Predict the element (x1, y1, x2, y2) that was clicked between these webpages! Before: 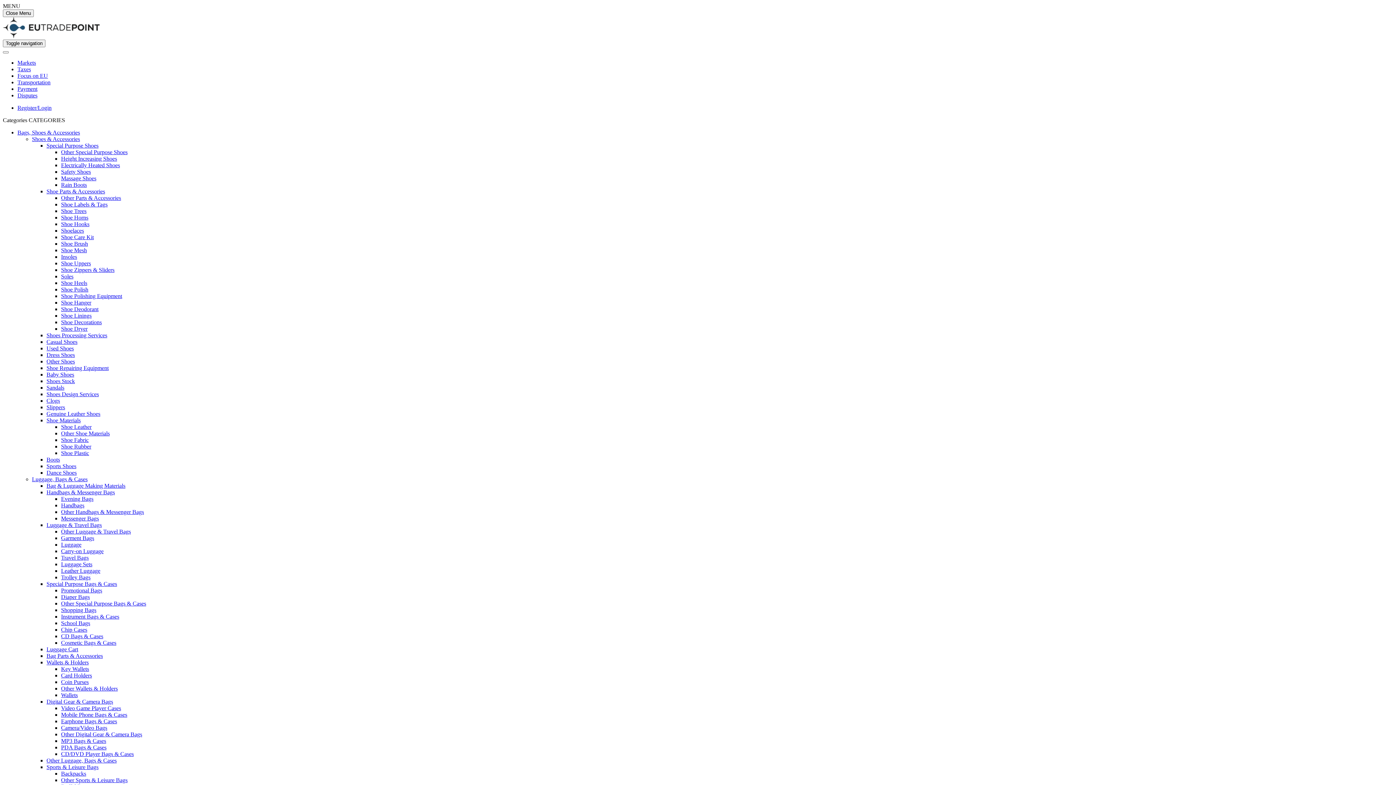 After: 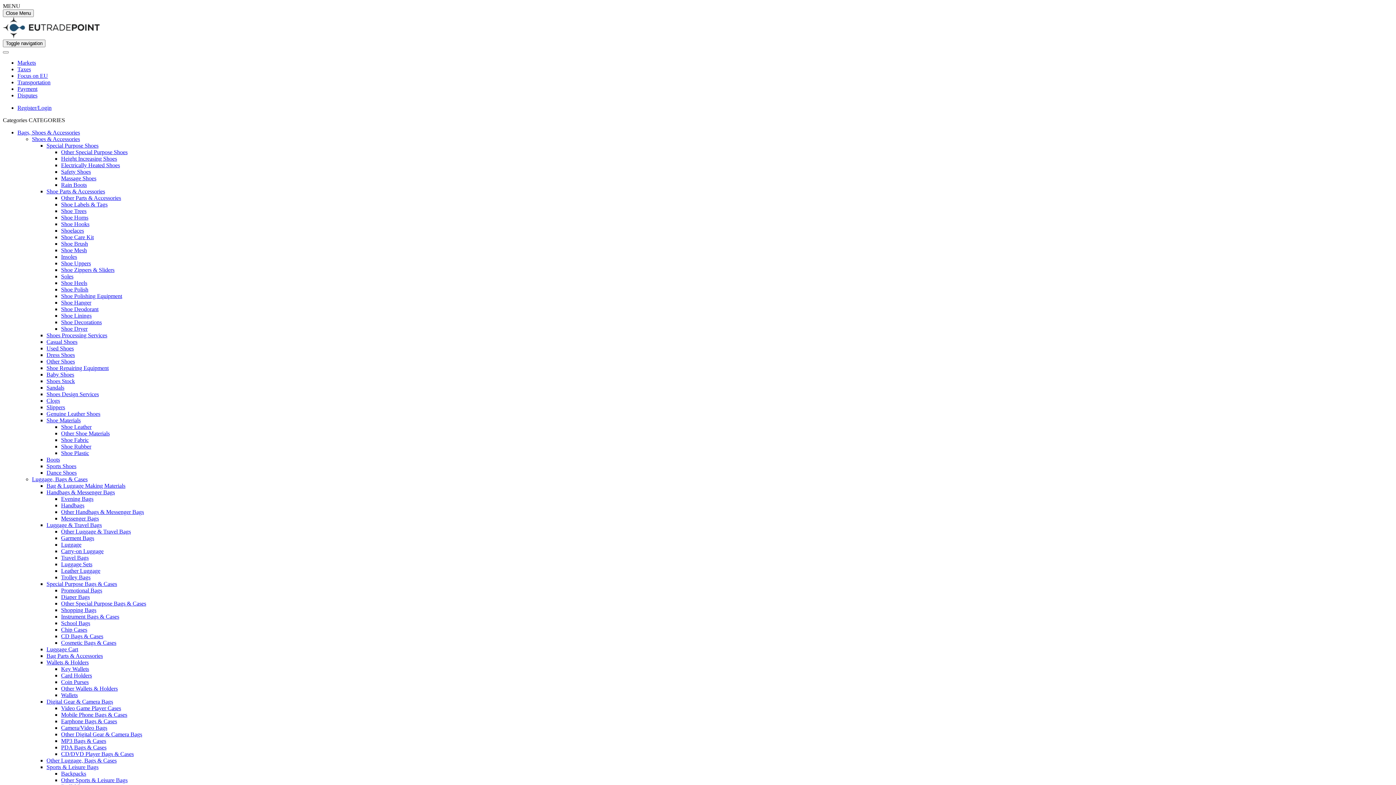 Action: label: Sandals bbox: (46, 384, 64, 390)